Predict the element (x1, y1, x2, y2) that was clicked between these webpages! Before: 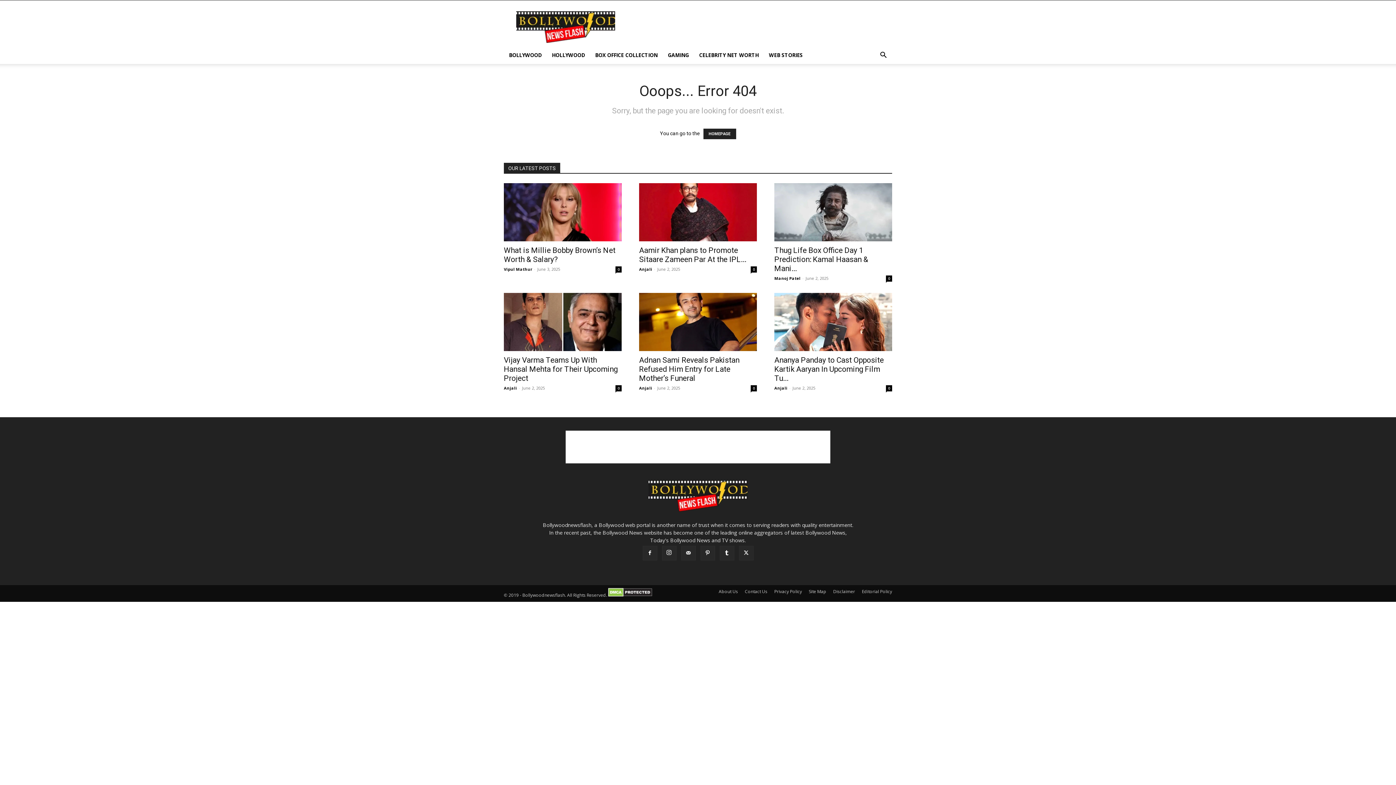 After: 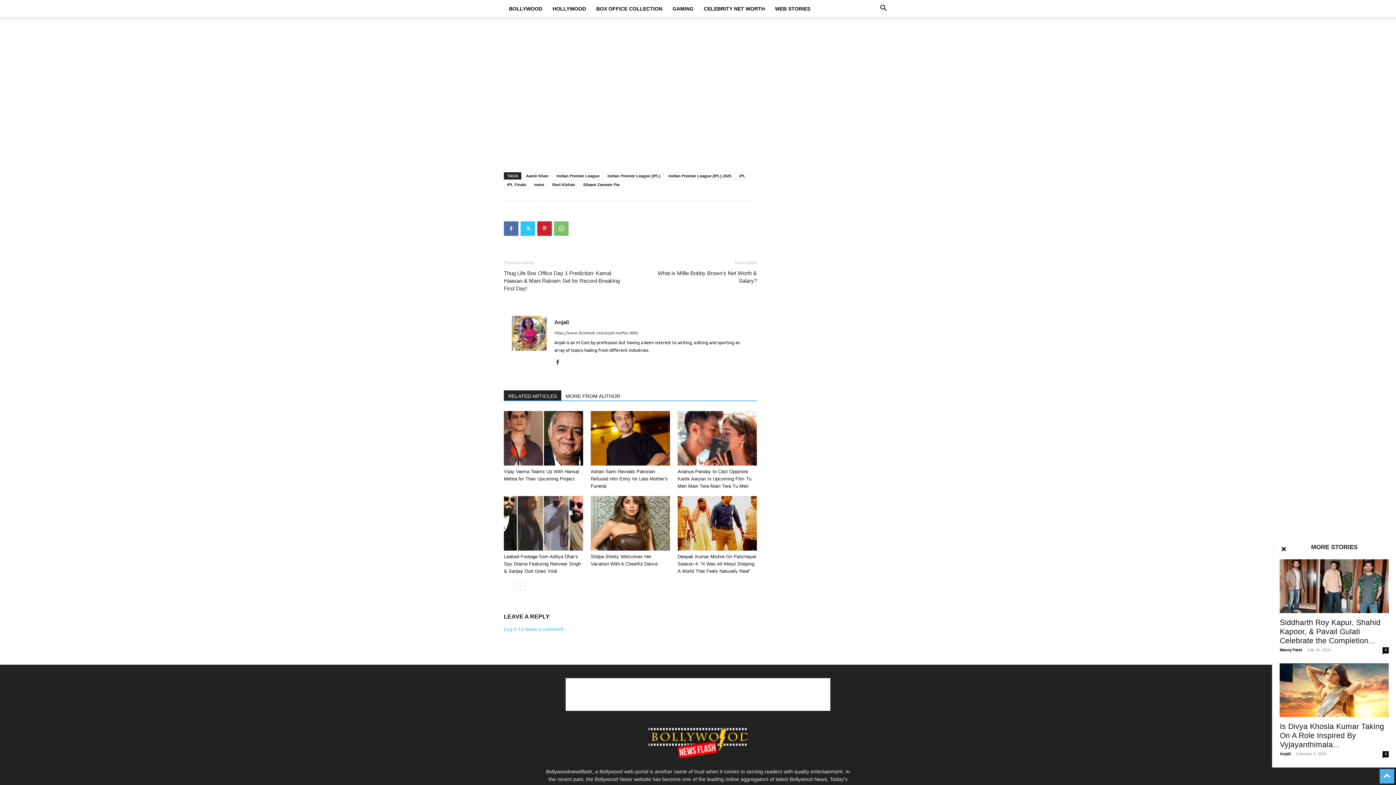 Action: bbox: (750, 266, 757, 272) label: 0